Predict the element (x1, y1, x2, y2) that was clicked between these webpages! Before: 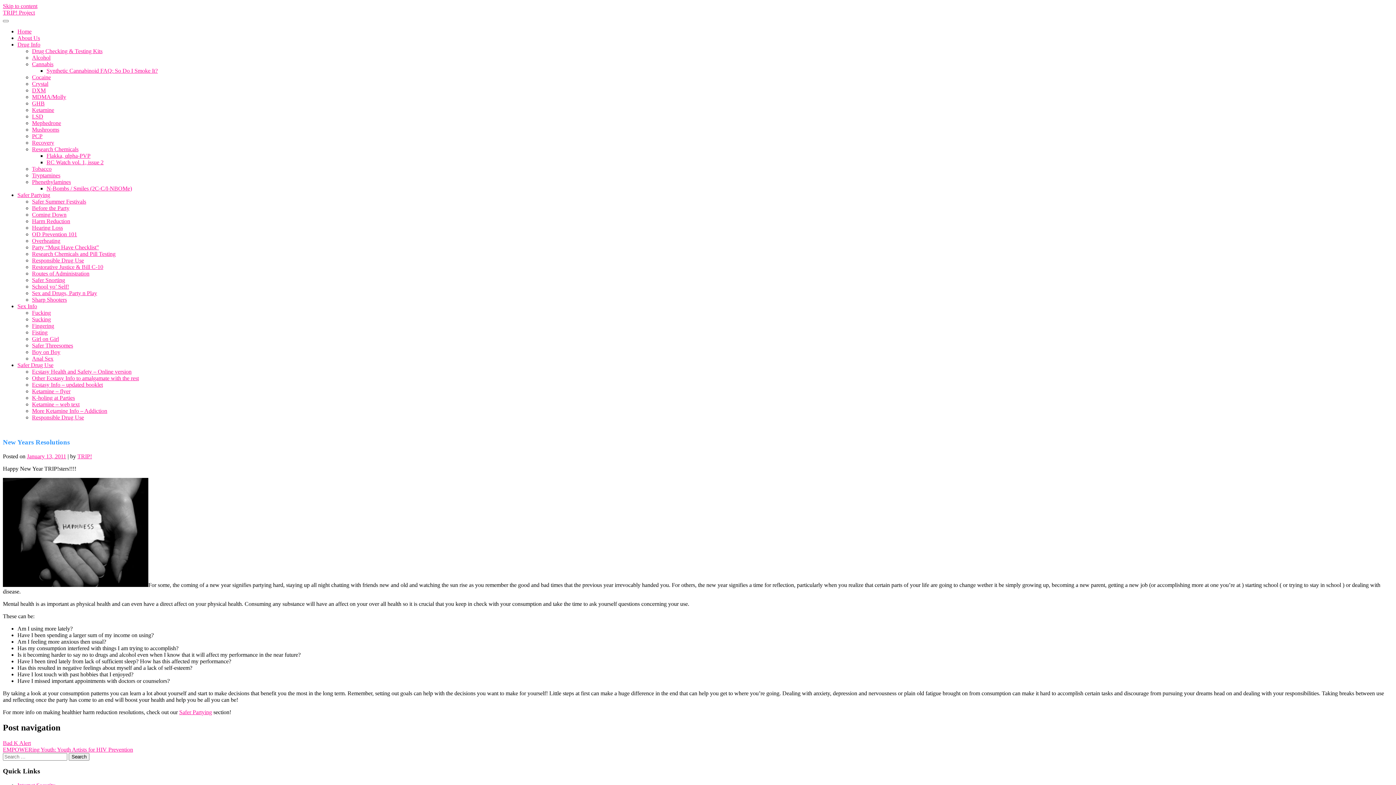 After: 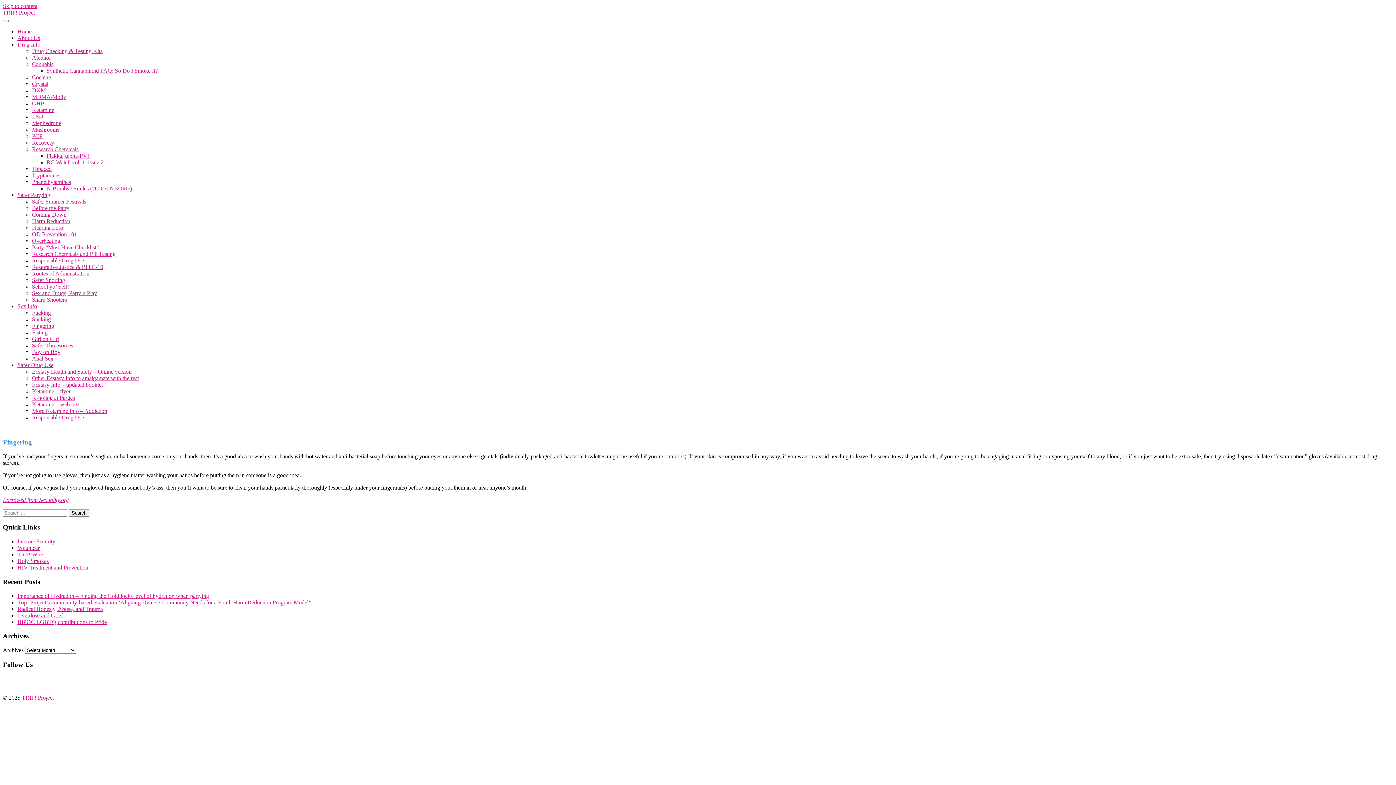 Action: bbox: (32, 322, 54, 329) label: Fingering